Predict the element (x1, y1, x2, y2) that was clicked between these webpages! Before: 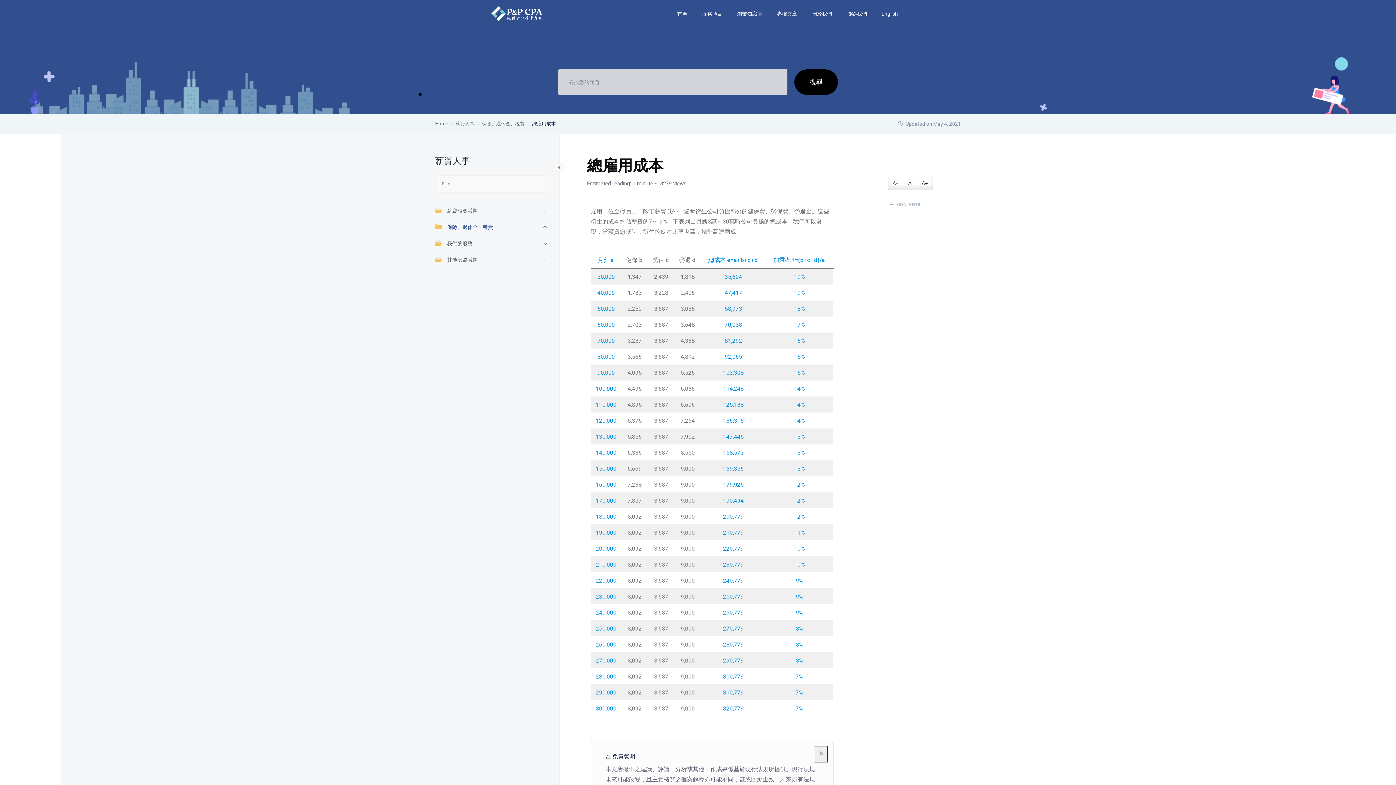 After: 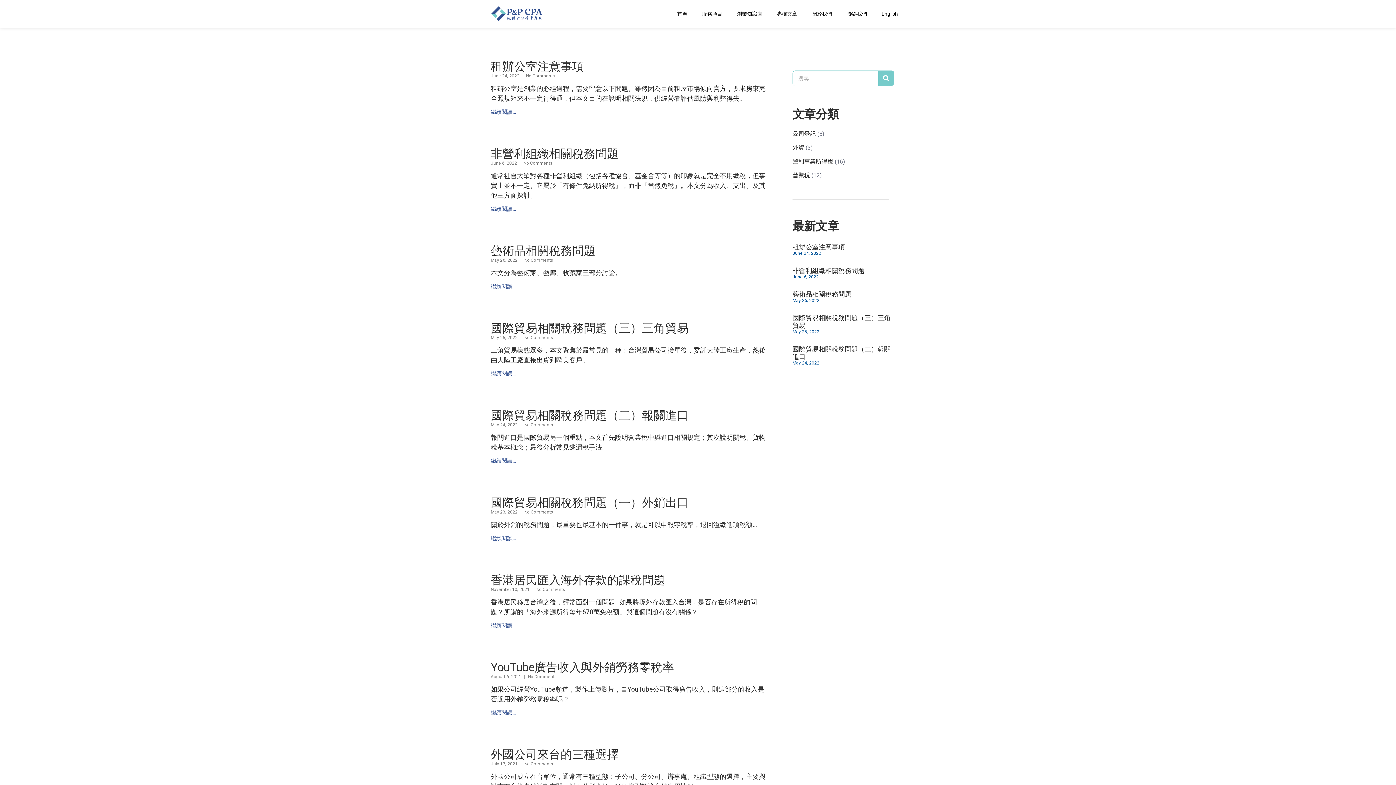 Action: bbox: (794, 69, 838, 94) label: 搜尋